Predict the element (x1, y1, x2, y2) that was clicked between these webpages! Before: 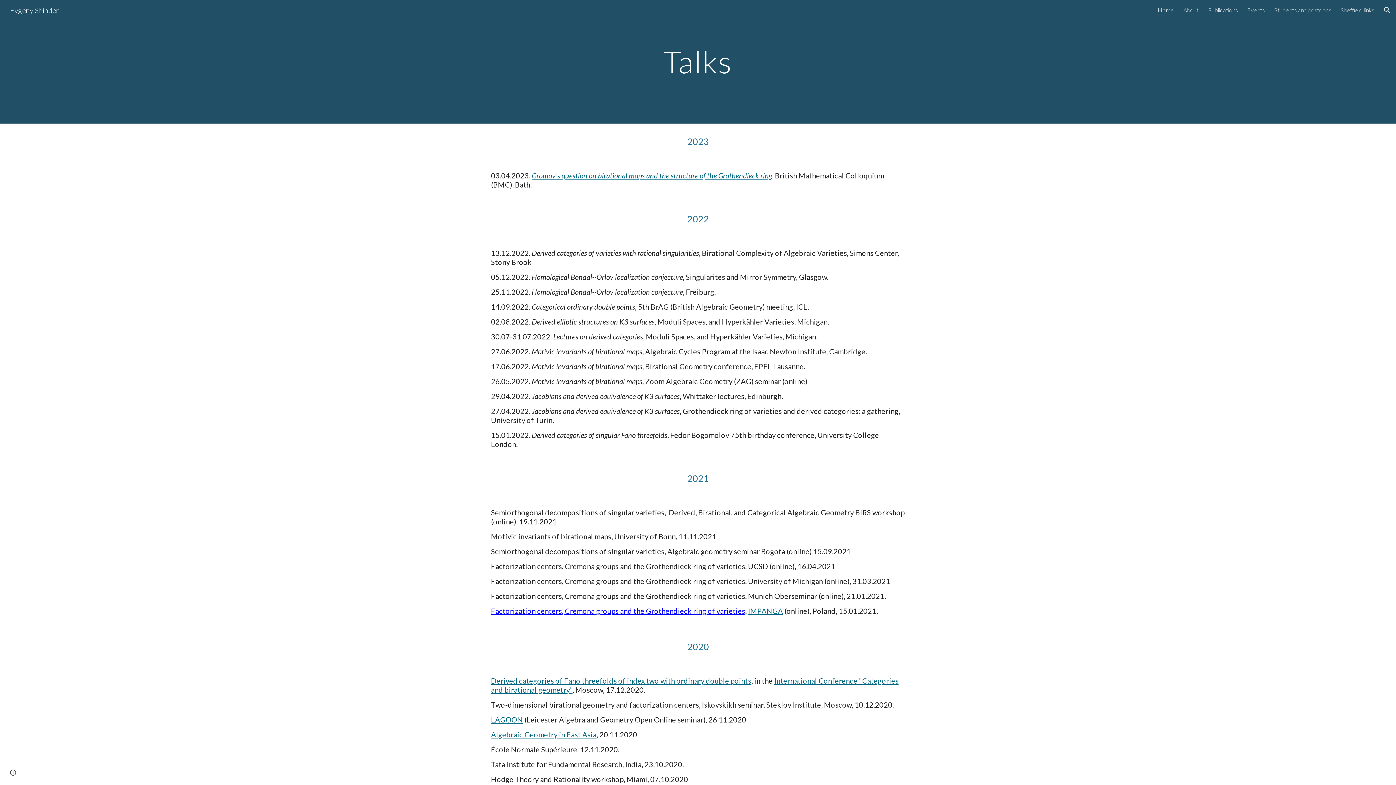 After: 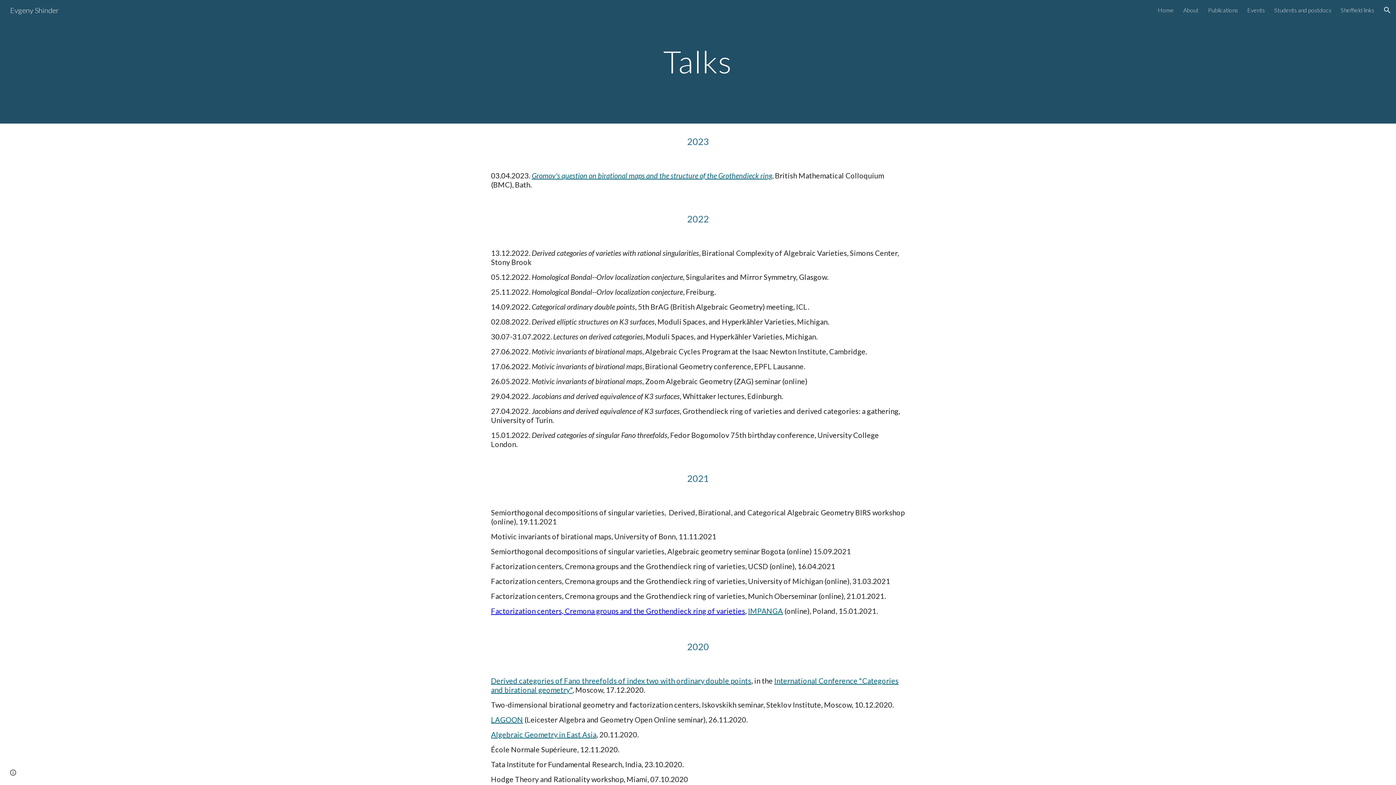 Action: label: IMPANGA bbox: (748, 609, 783, 615)